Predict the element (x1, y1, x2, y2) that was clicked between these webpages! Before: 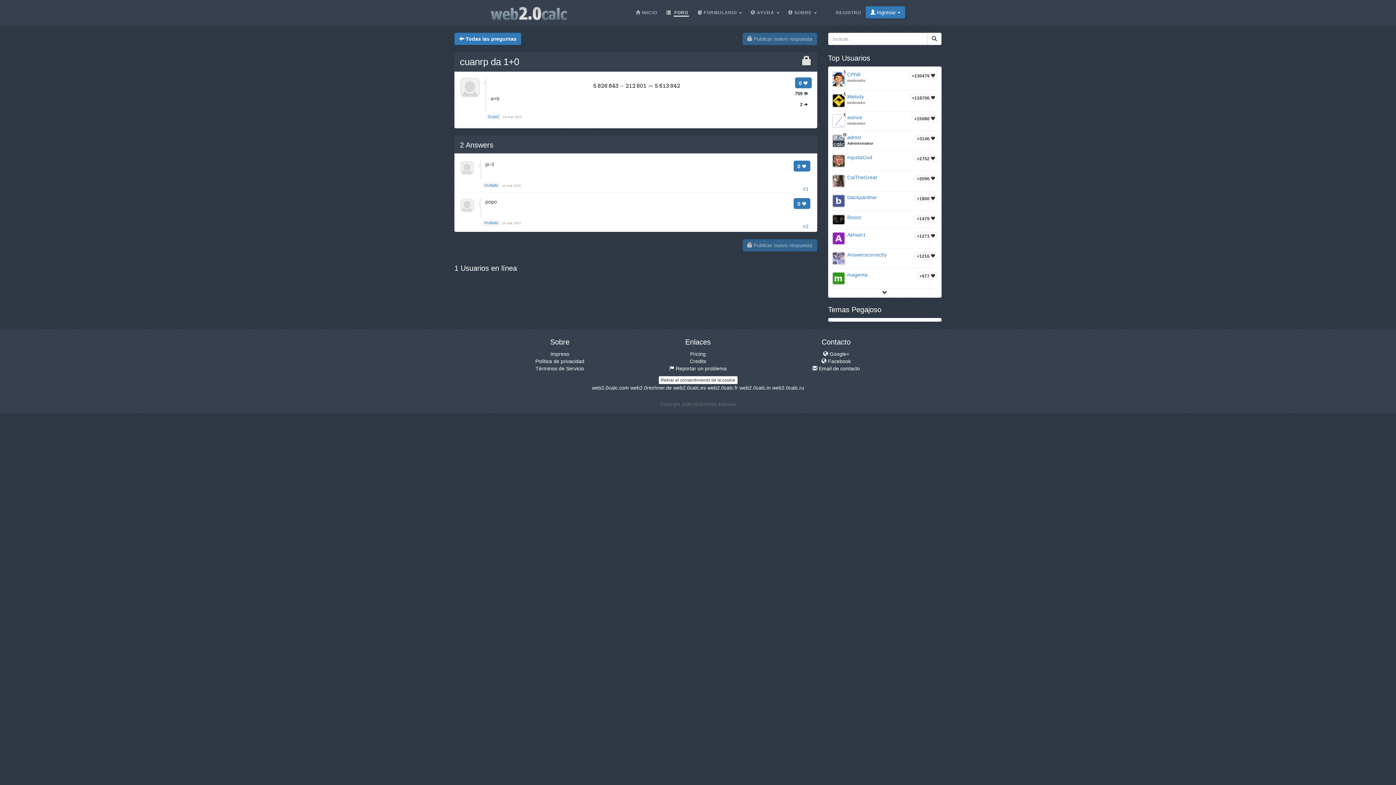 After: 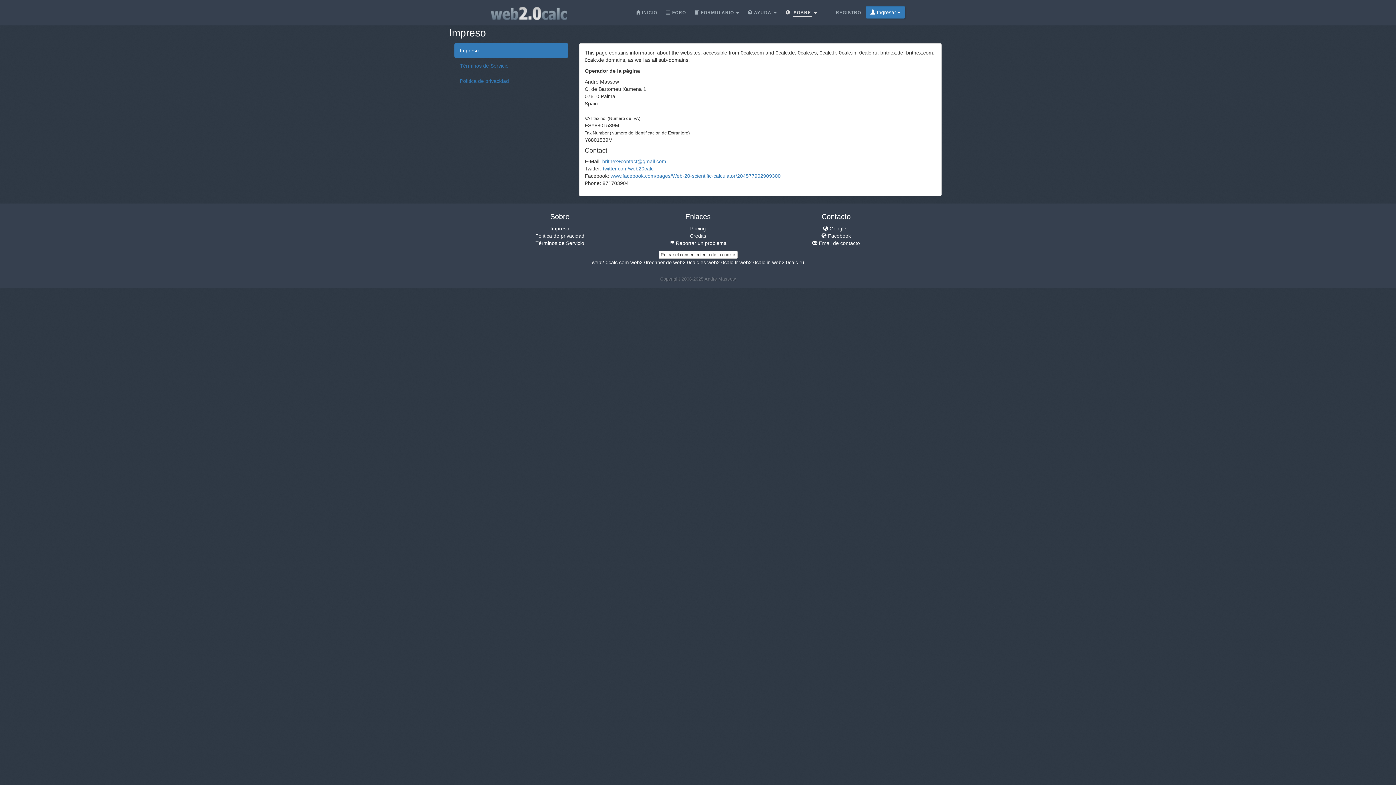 Action: label:  SOBRE  bbox: (784, 3, 821, 21)